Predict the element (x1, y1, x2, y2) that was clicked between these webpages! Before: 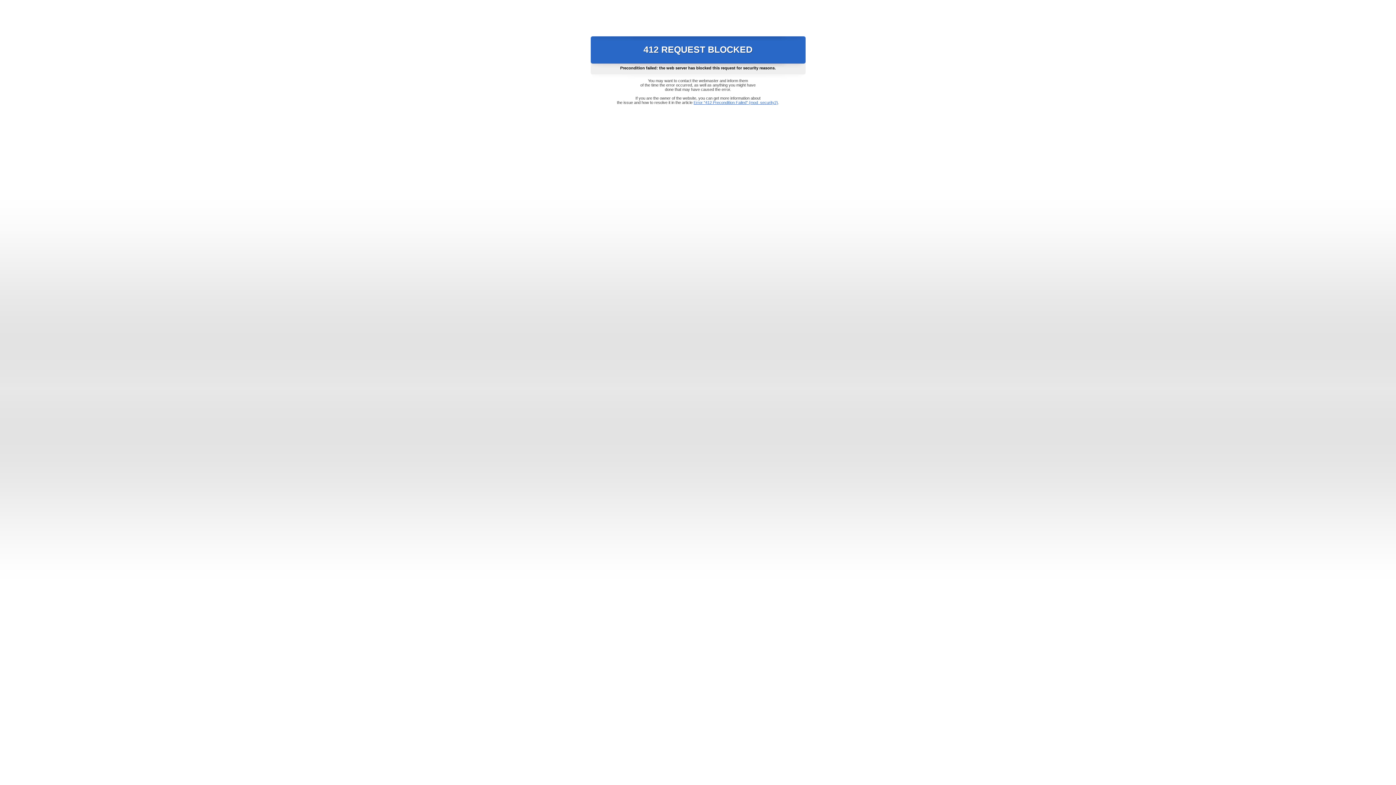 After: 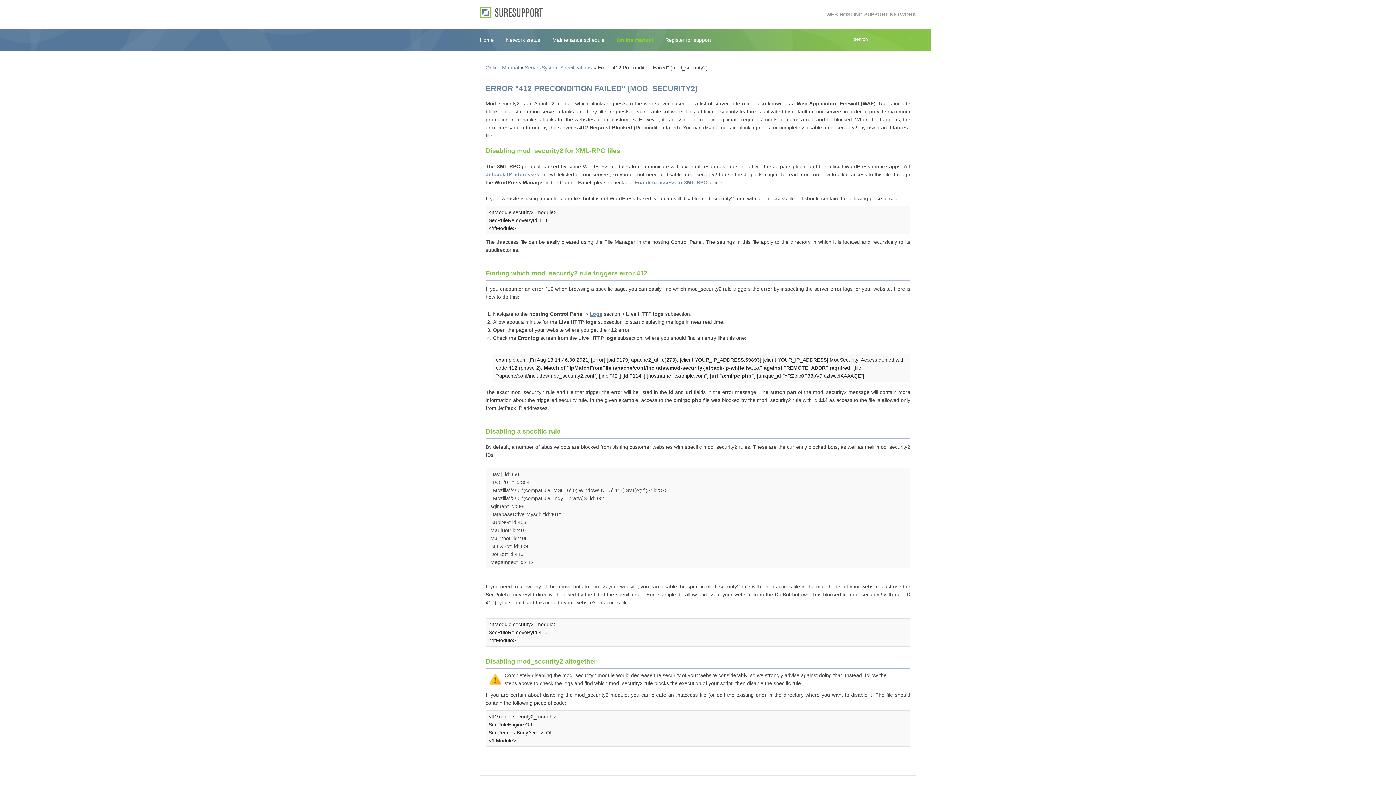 Action: bbox: (693, 100, 778, 104) label: Error "412 Precondition Failed" (mod_security2)